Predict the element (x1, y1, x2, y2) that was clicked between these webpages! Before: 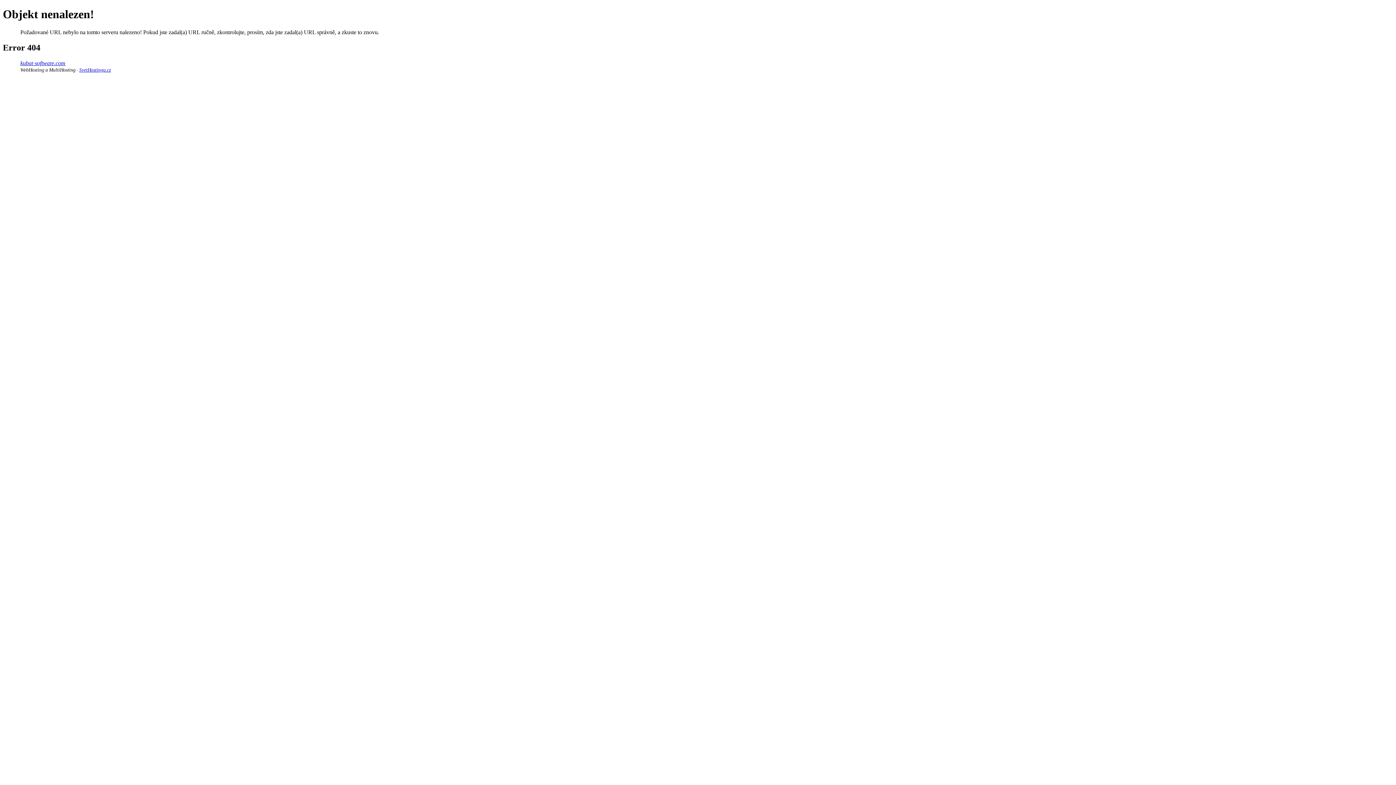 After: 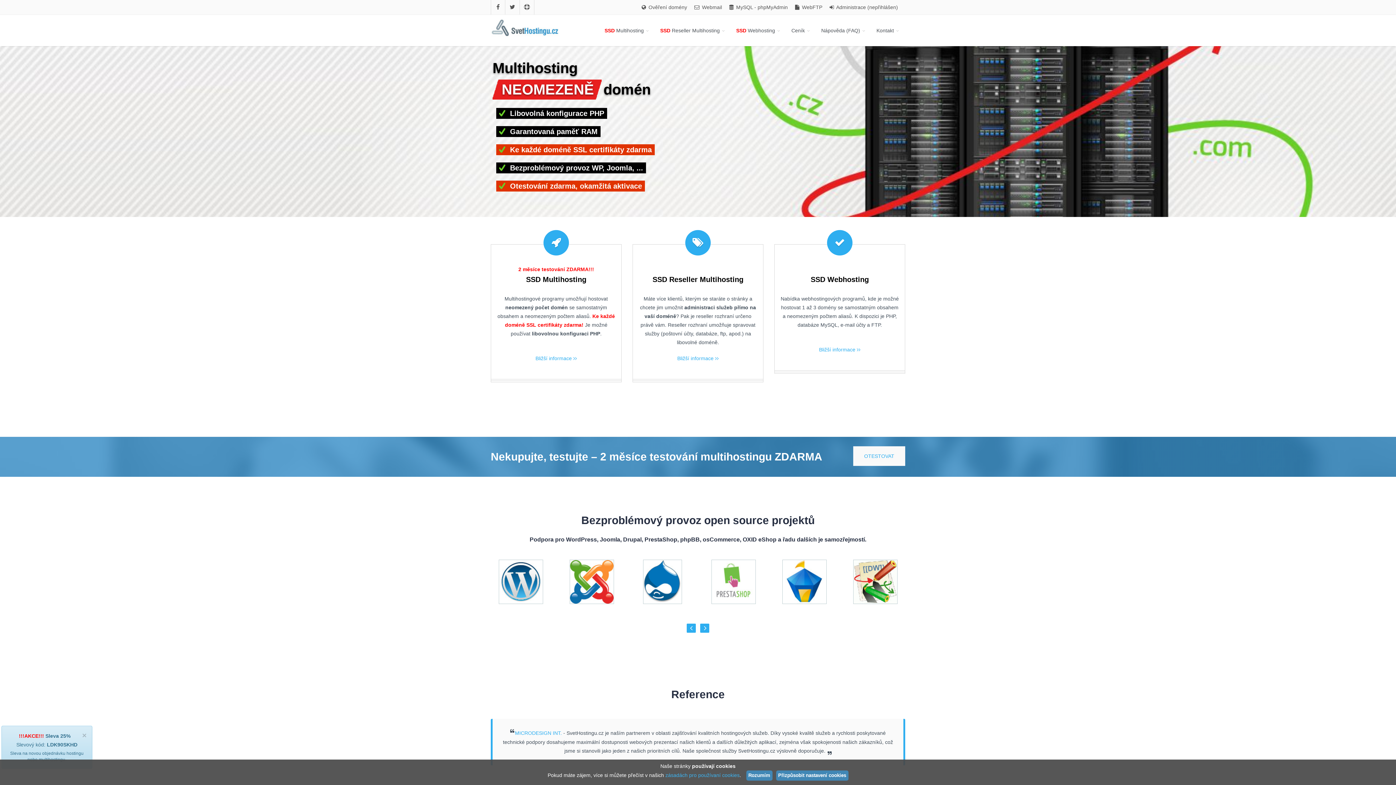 Action: label: SvetHostingu.cz bbox: (79, 67, 110, 72)